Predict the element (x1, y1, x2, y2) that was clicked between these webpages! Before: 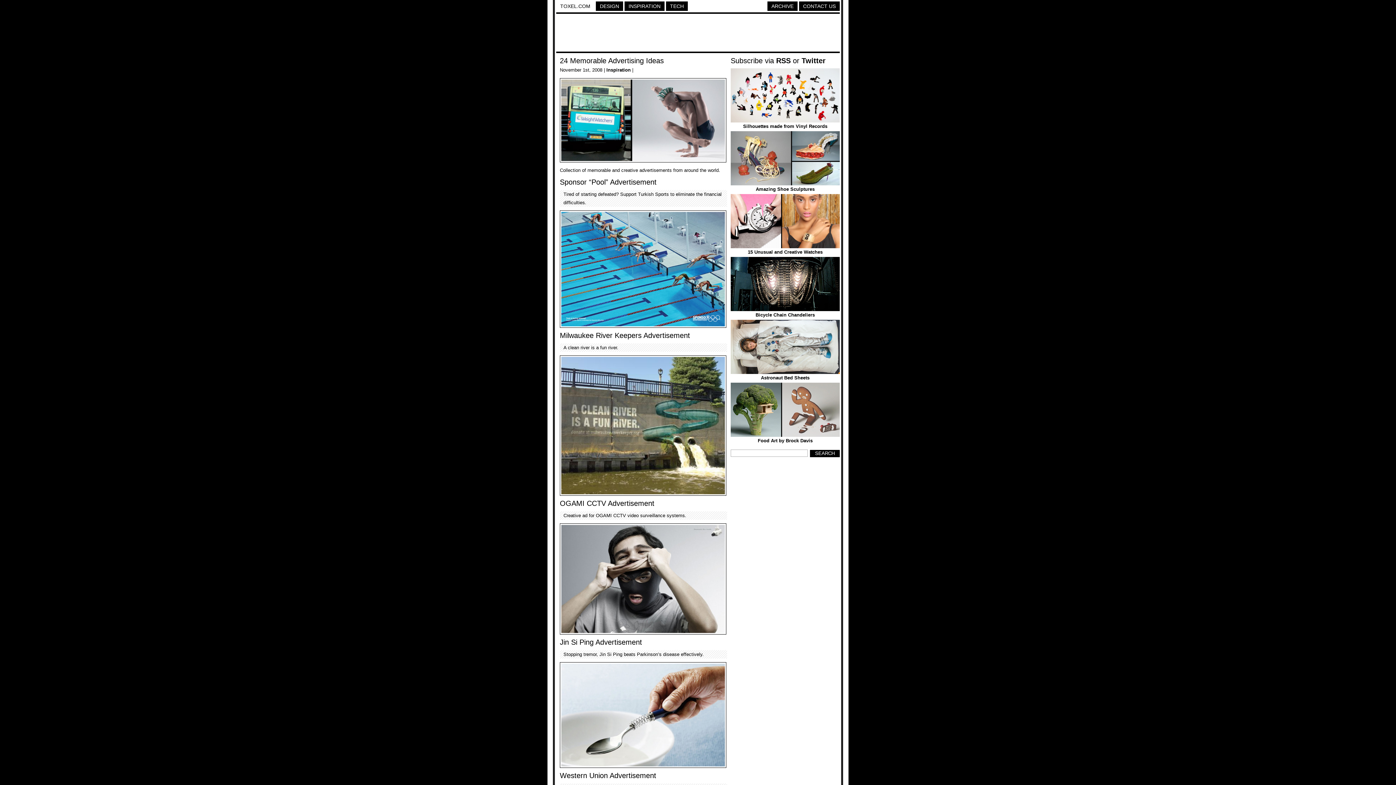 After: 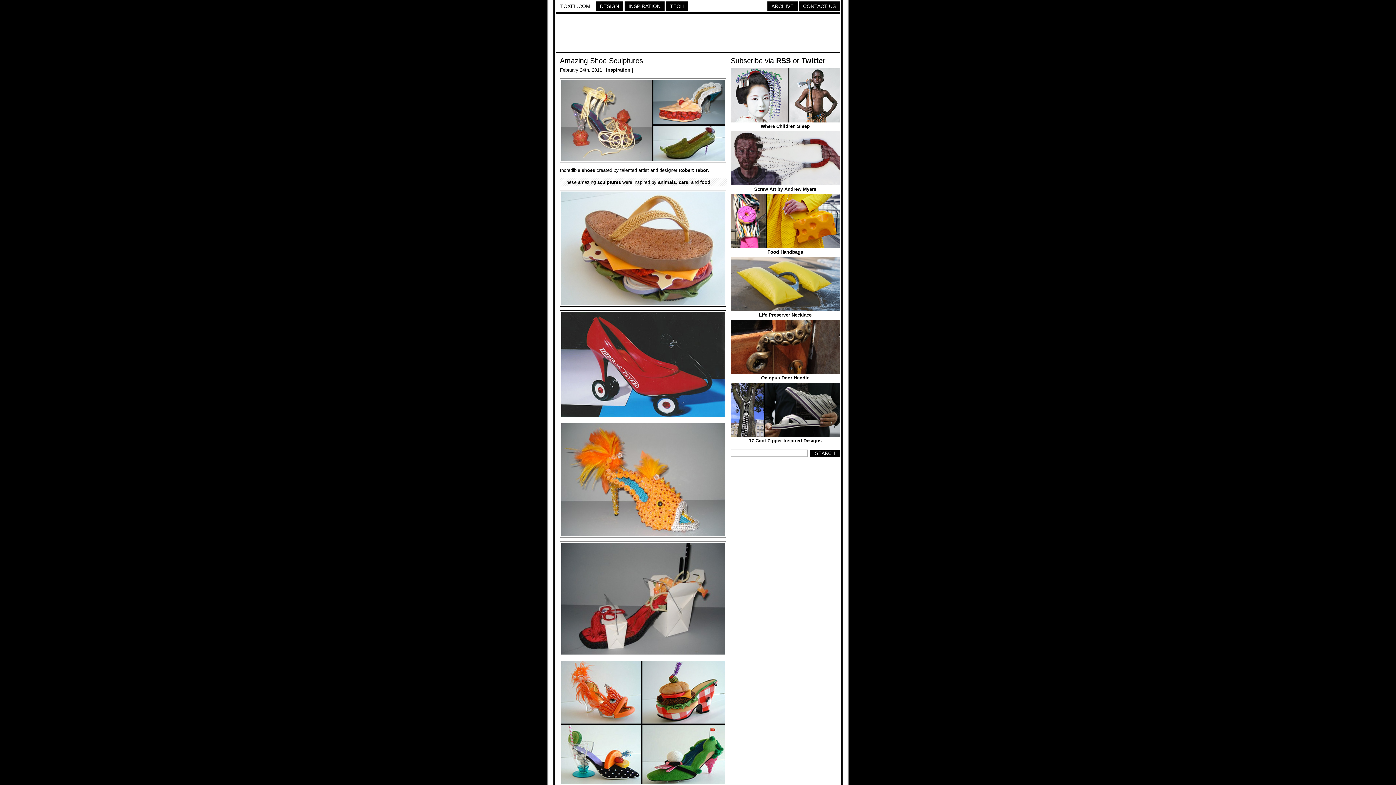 Action: label: Amazing Shoe Sculptures bbox: (756, 186, 814, 192)